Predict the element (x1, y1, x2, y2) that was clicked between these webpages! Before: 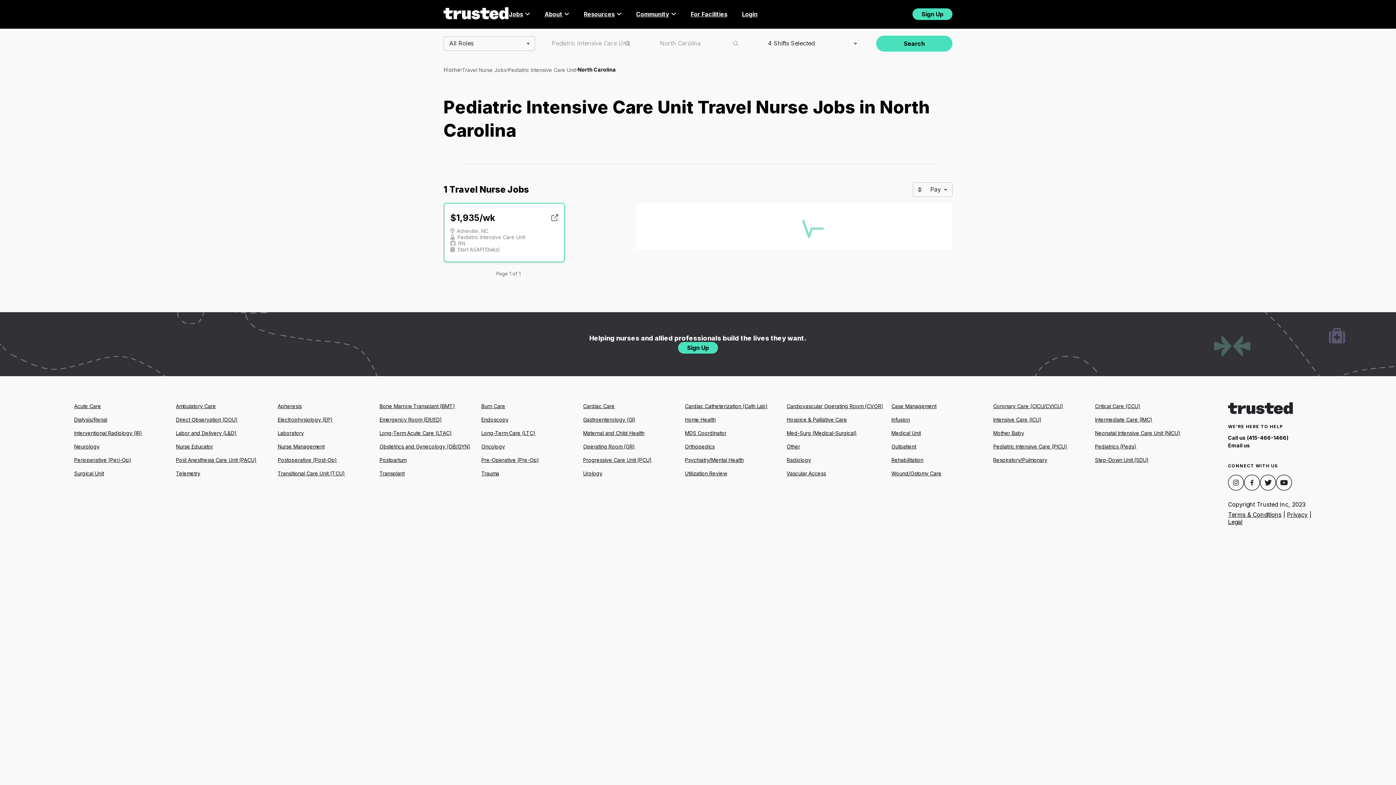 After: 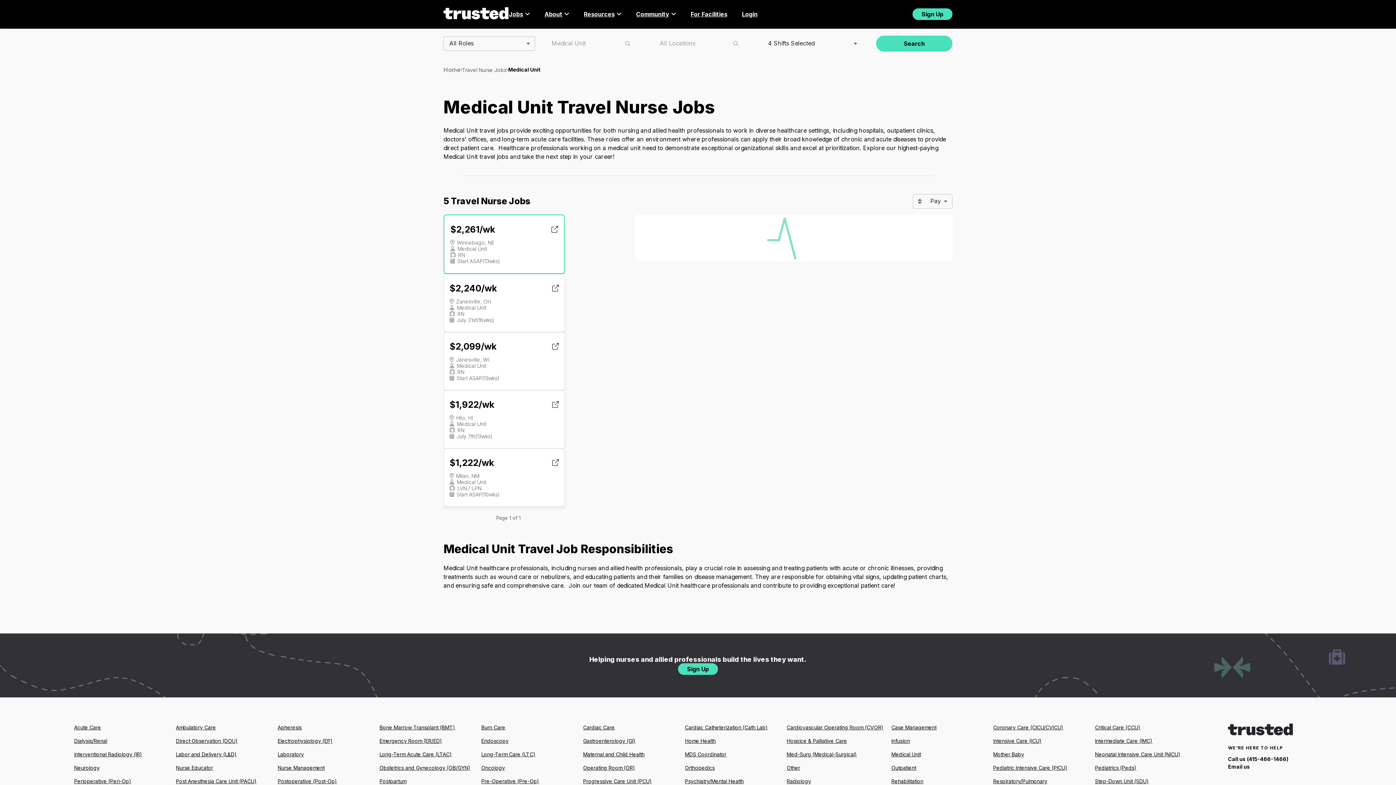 Action: bbox: (891, 429, 985, 436) label: Medical Unit